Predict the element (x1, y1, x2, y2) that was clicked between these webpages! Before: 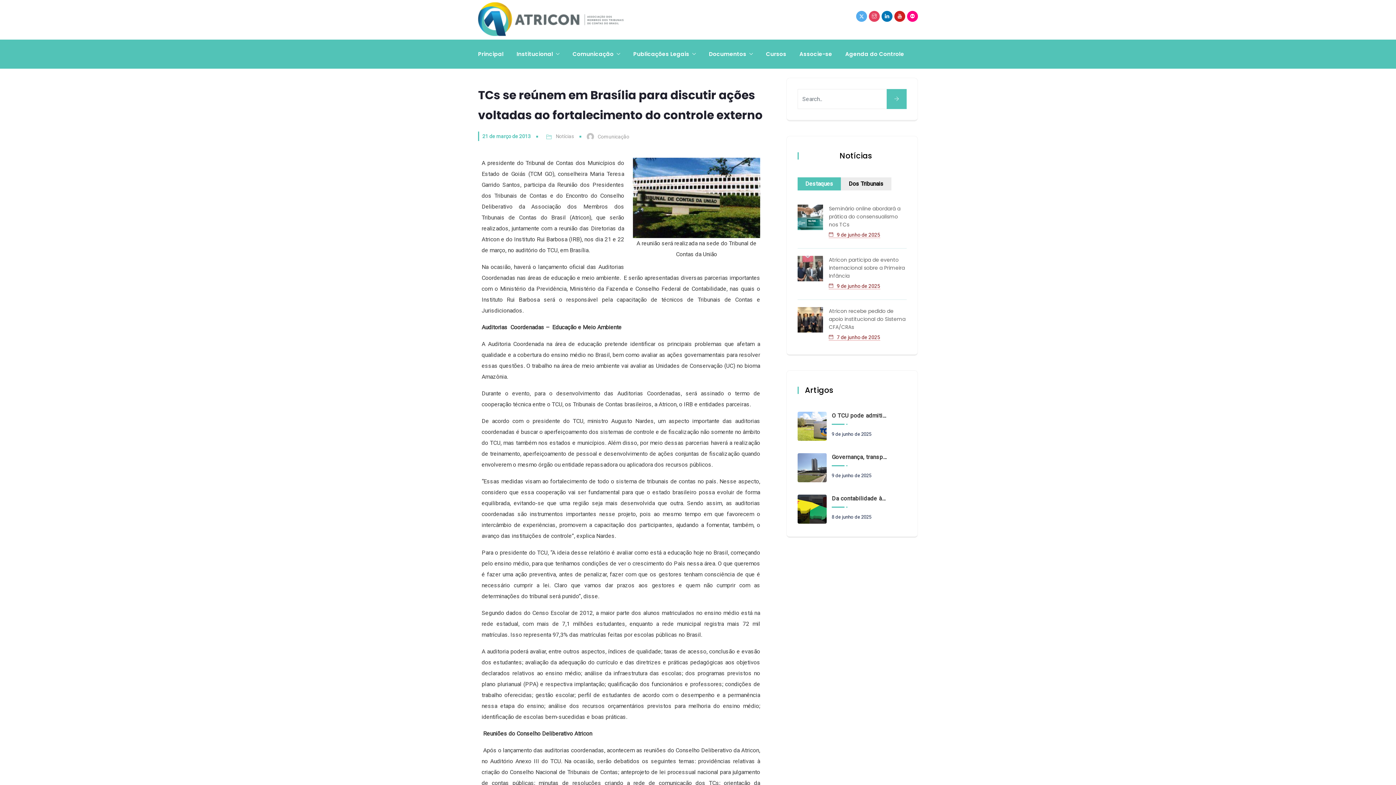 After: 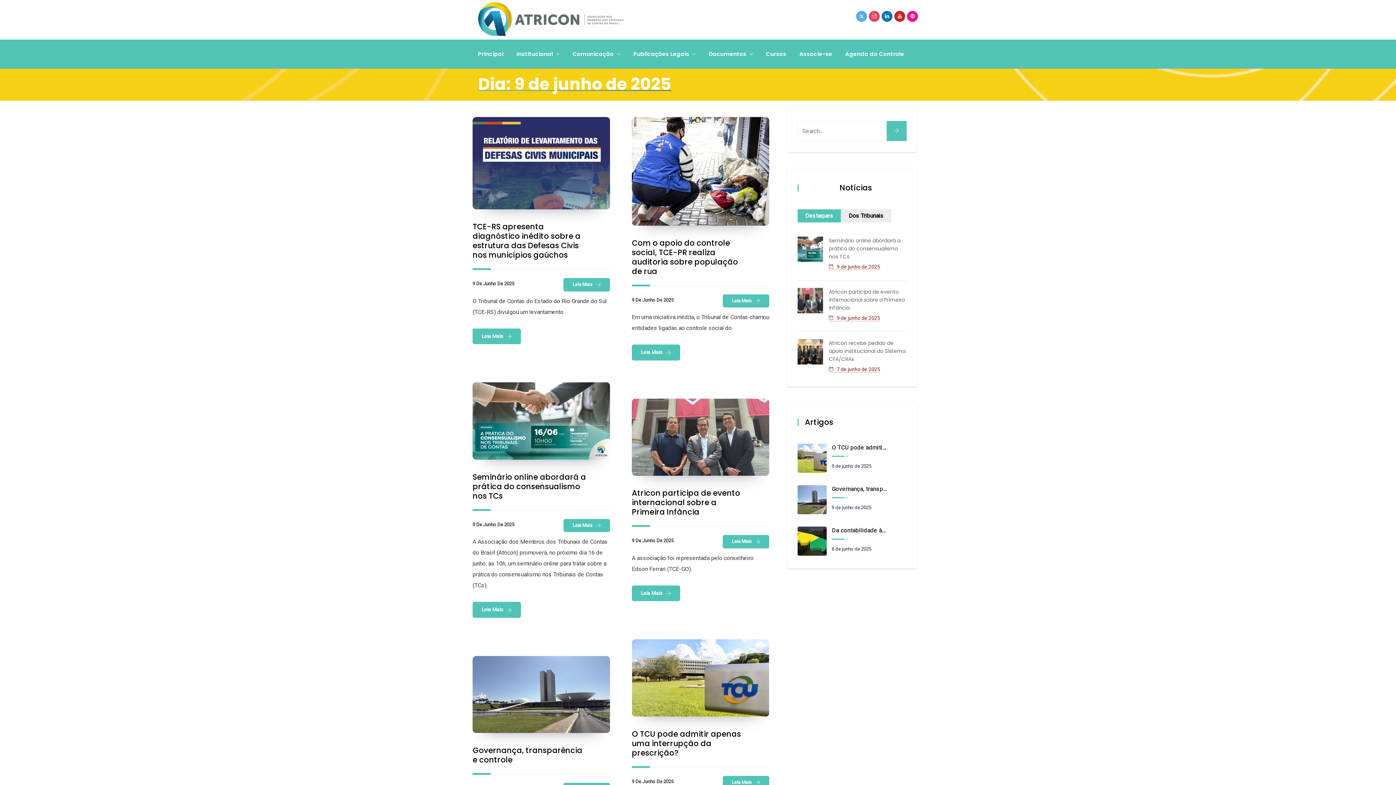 Action: label: 9 de junho de 2025 bbox: (829, 232, 880, 238)